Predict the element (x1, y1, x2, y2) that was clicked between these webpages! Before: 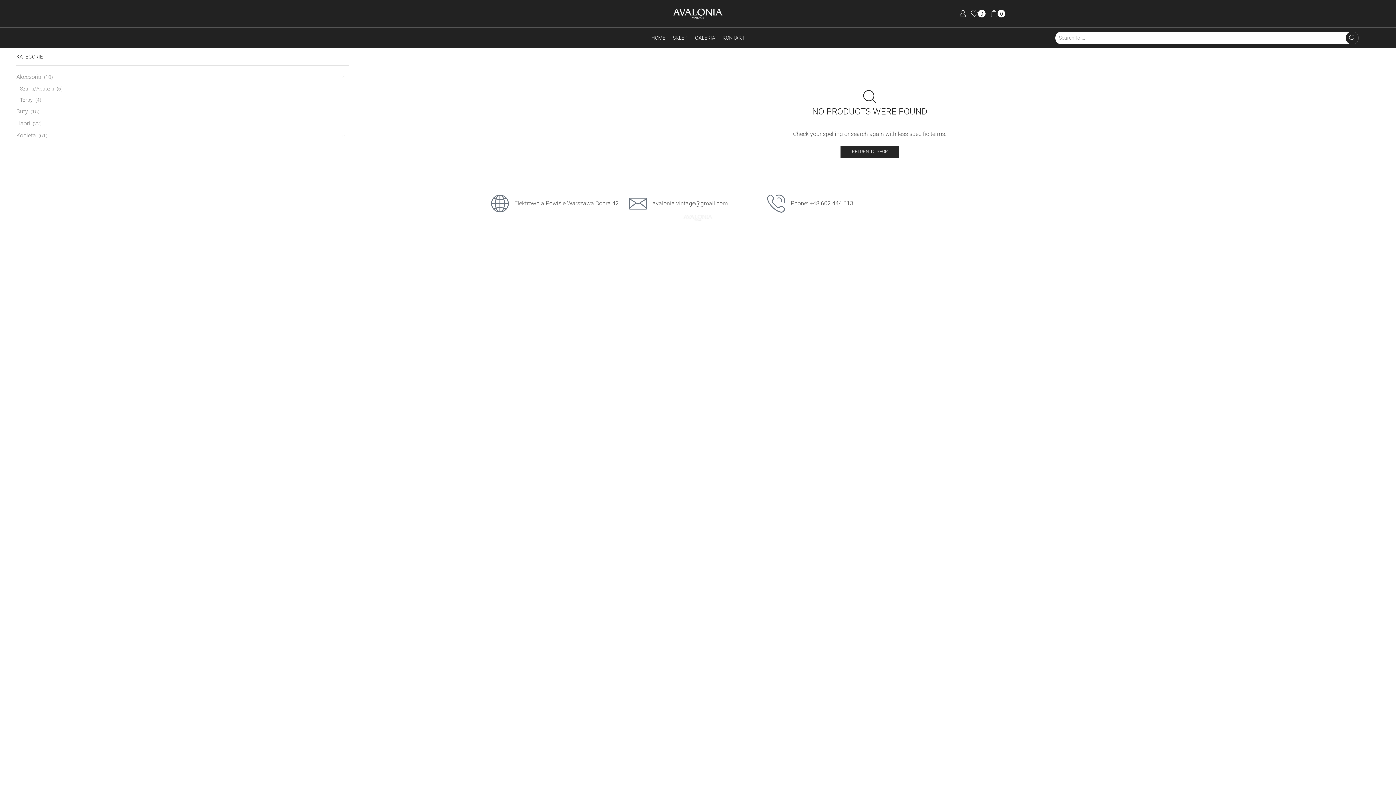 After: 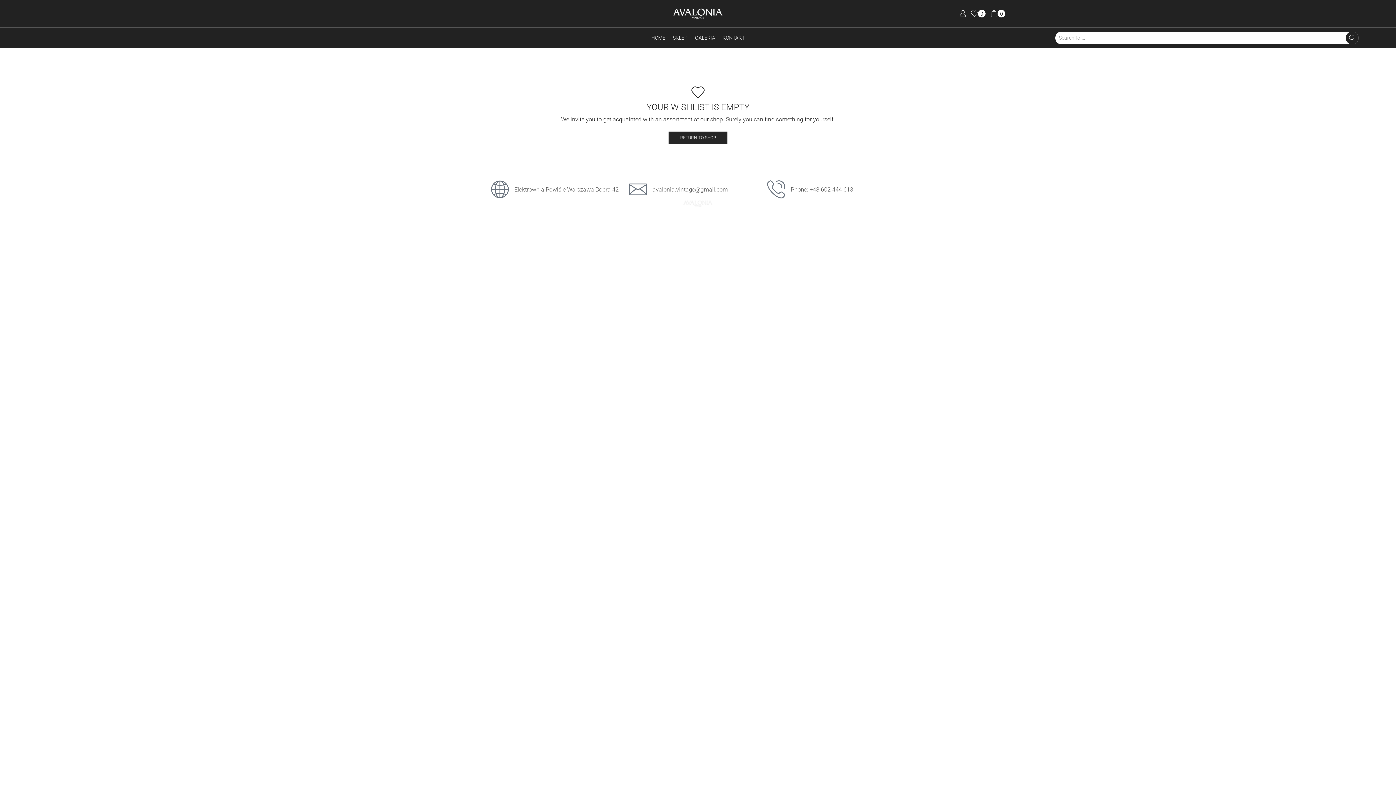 Action: bbox: (971, 6, 985, 21) label: 0